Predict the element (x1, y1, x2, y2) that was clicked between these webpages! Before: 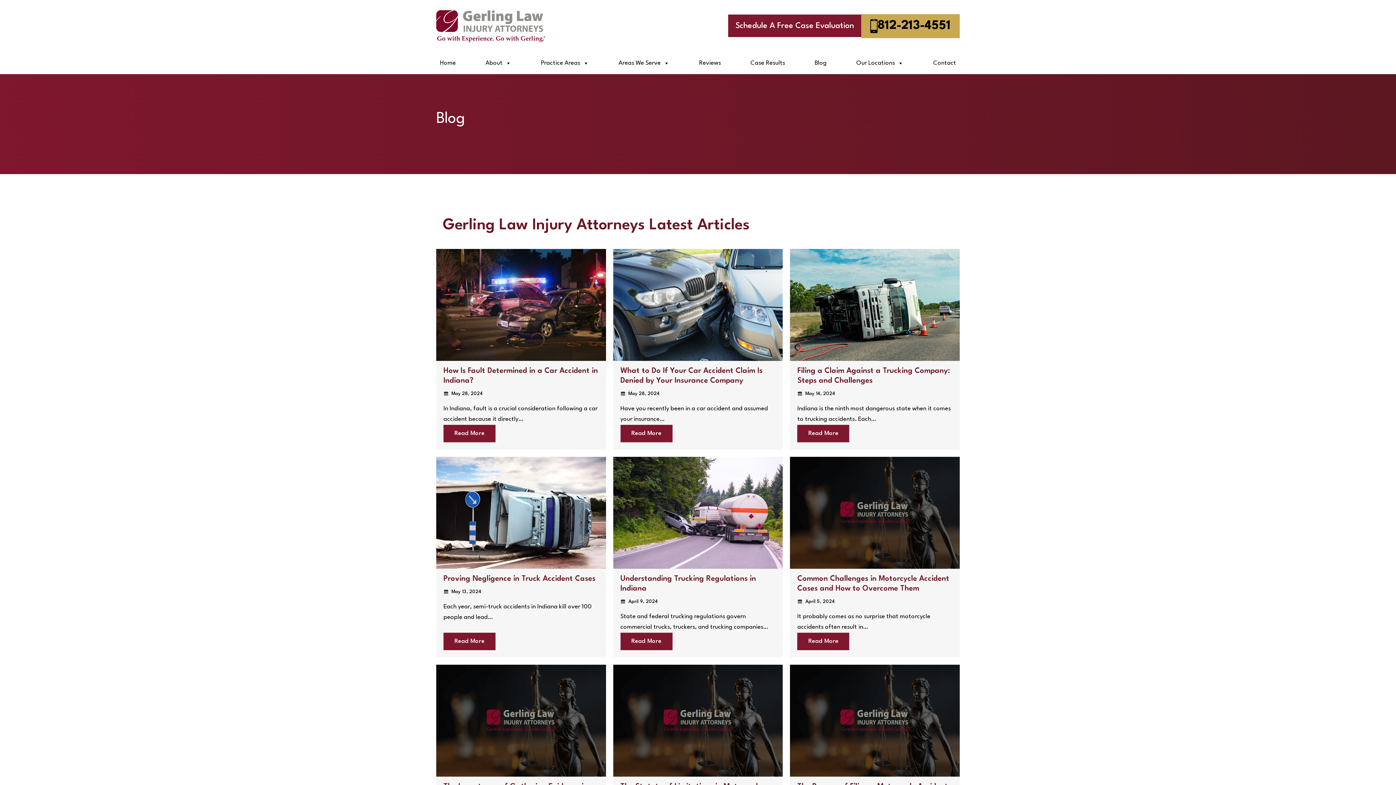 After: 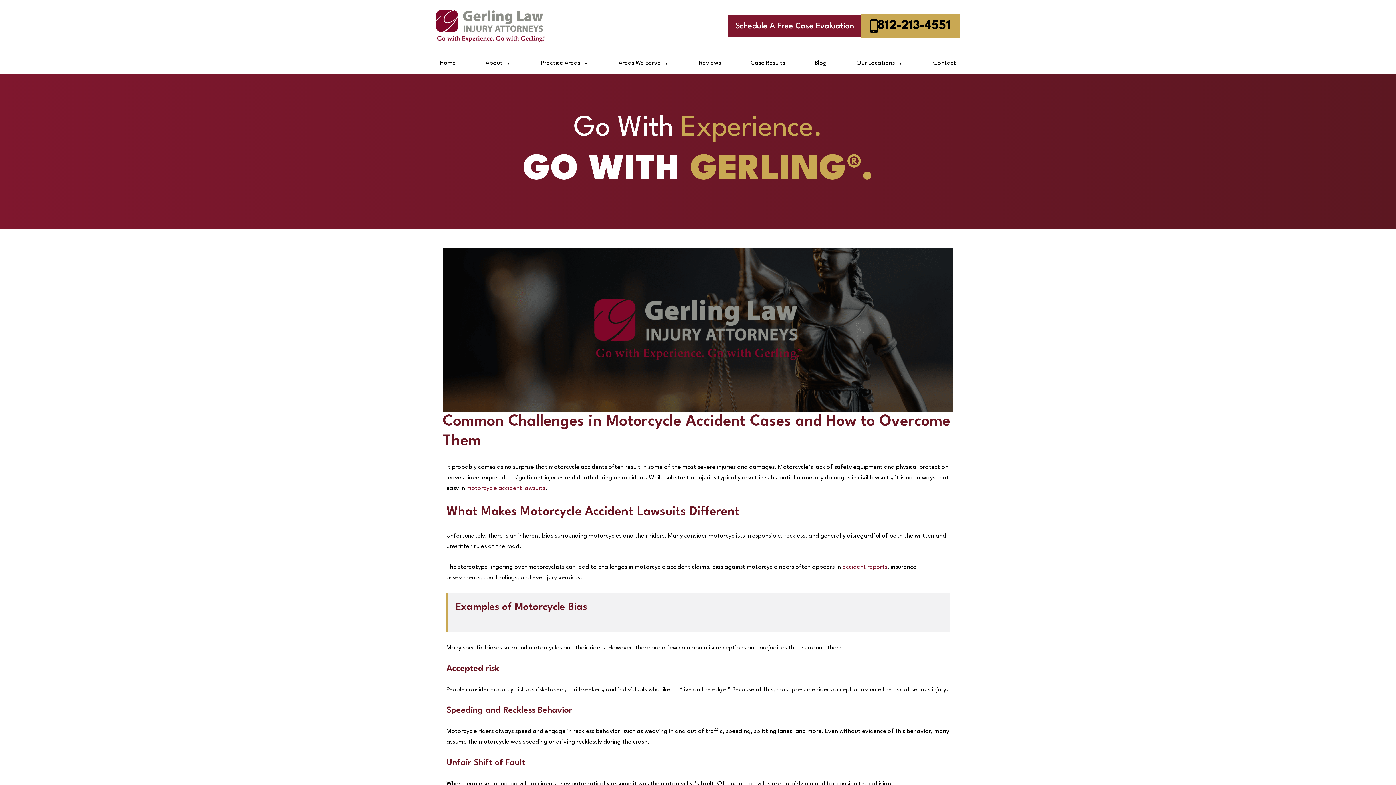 Action: label: Read More bbox: (797, 633, 849, 650)